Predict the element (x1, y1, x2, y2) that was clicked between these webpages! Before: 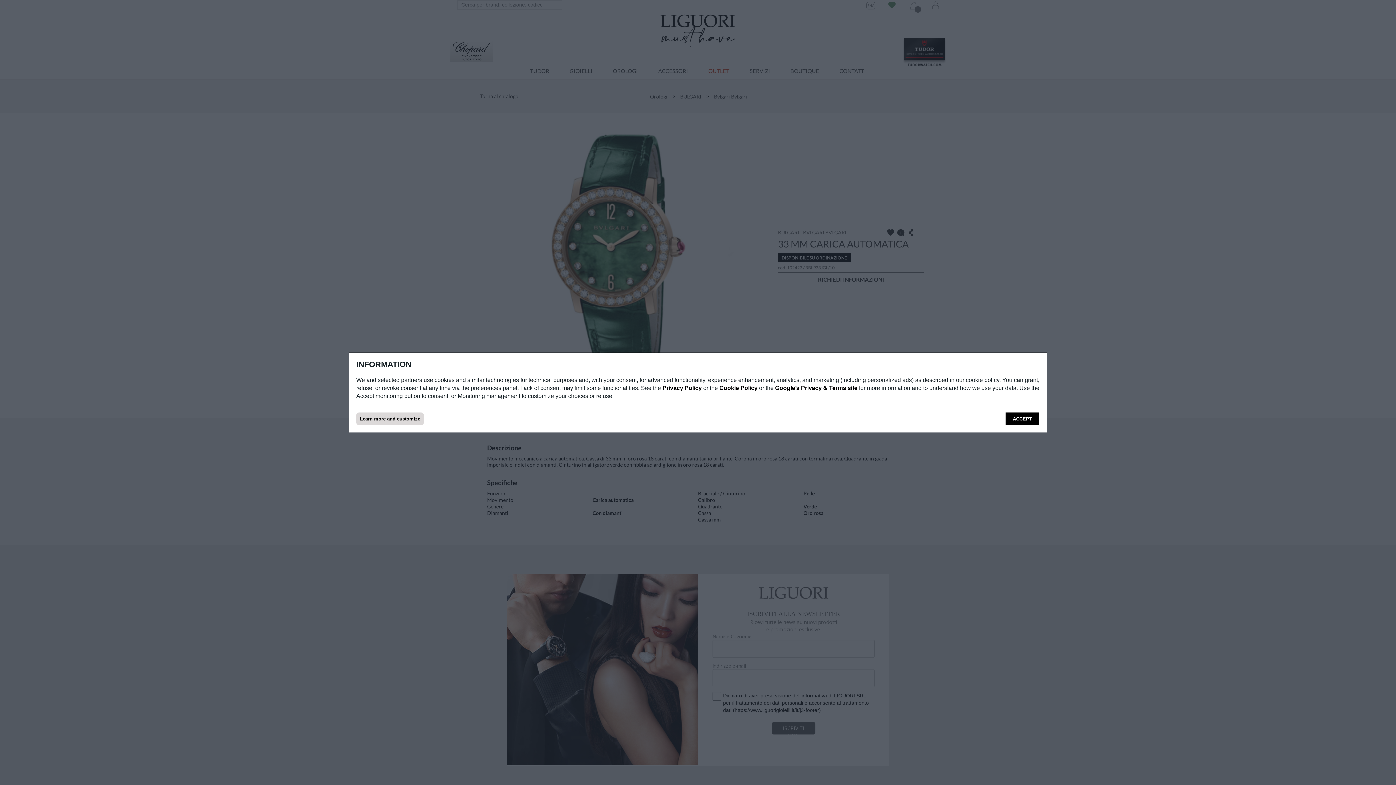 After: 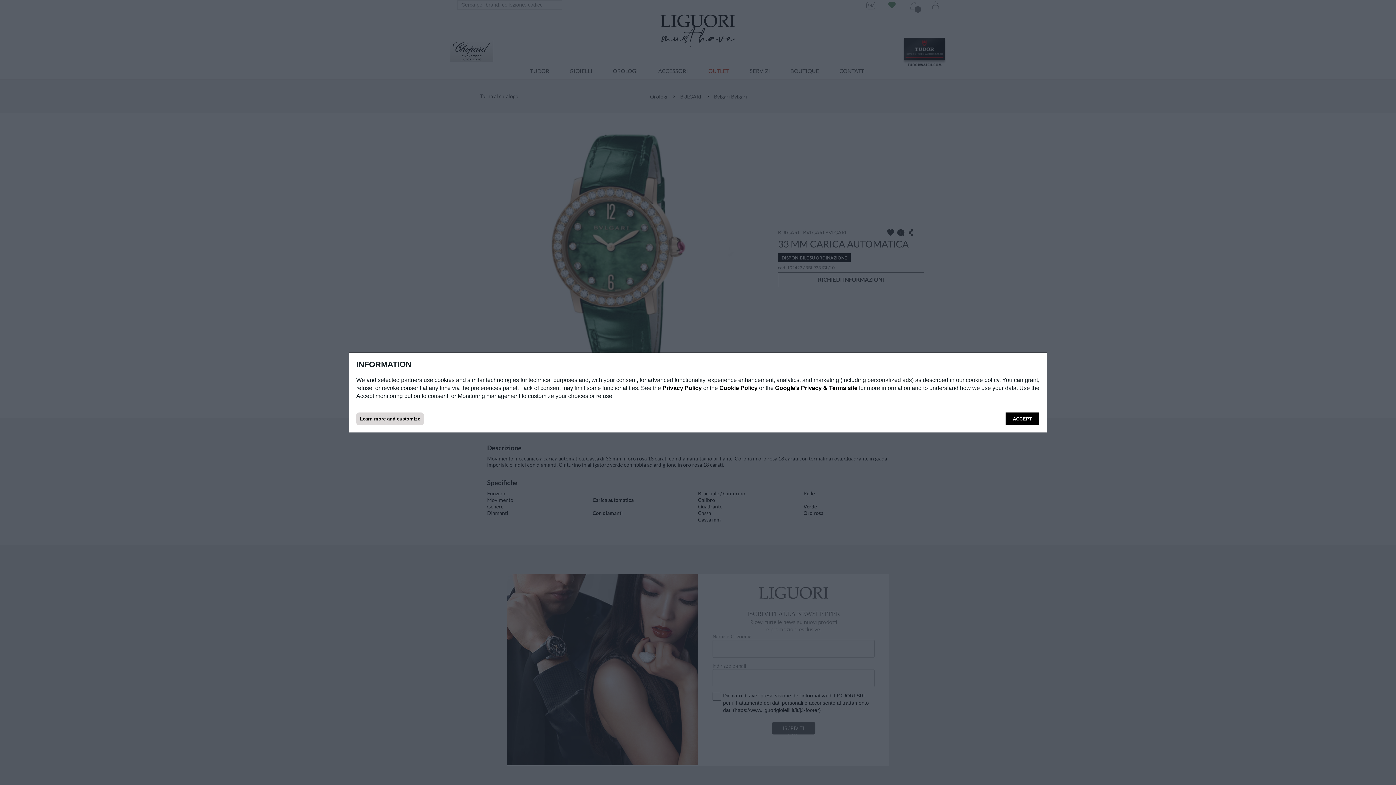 Action: label: Google’s Privacy & Terms site bbox: (775, 385, 857, 391)